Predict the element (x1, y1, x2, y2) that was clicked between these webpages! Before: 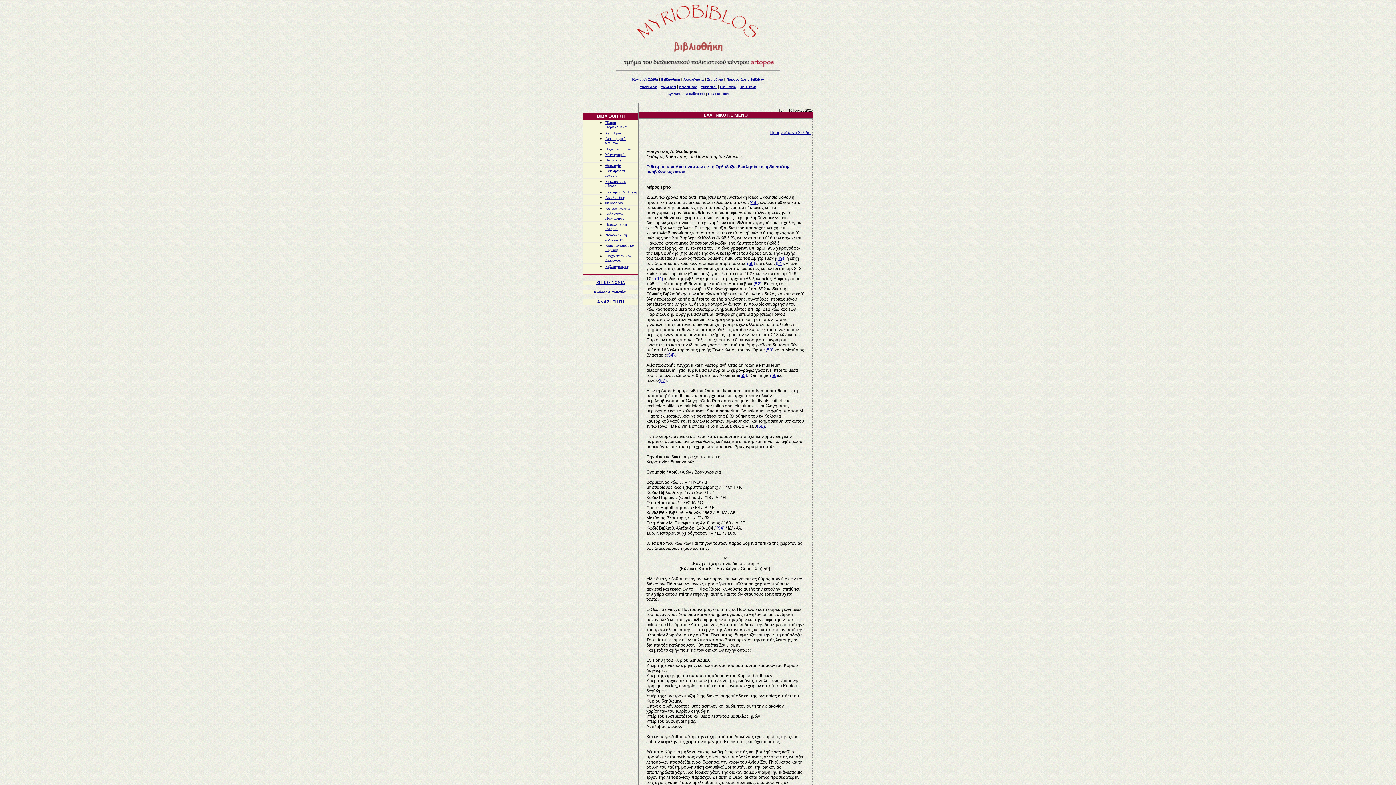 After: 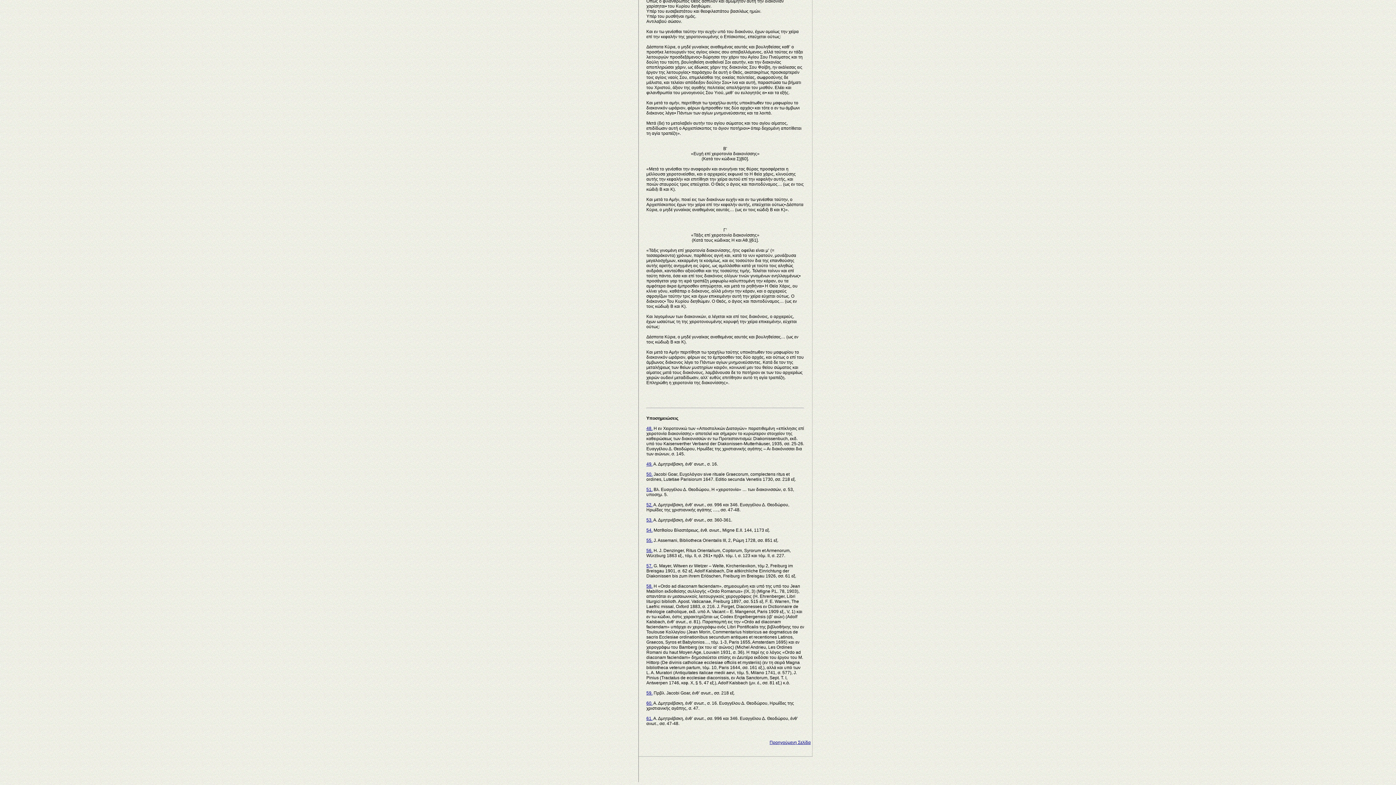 Action: label: (49) bbox: (776, 256, 784, 261)